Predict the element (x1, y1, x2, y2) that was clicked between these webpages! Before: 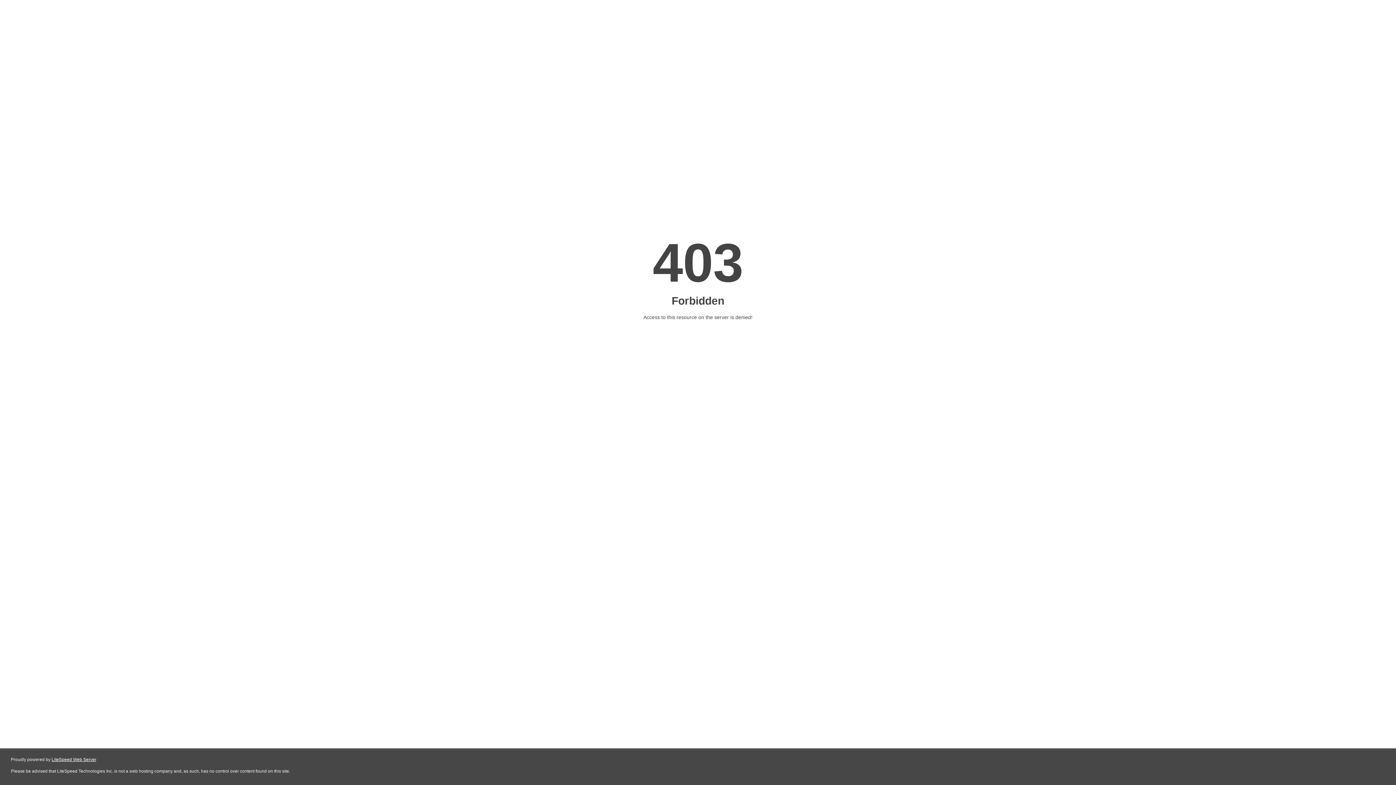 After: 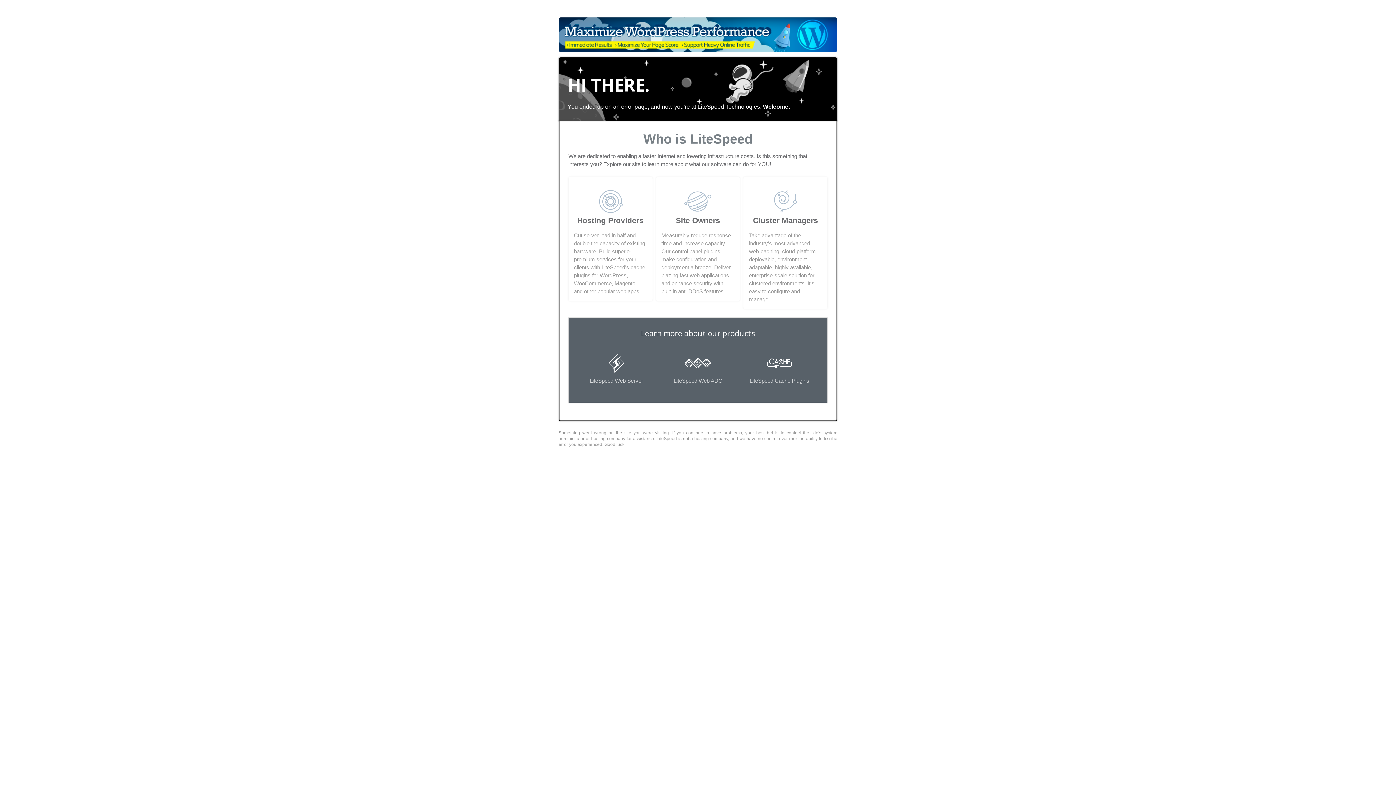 Action: label: LiteSpeed Web Server bbox: (51, 757, 96, 762)